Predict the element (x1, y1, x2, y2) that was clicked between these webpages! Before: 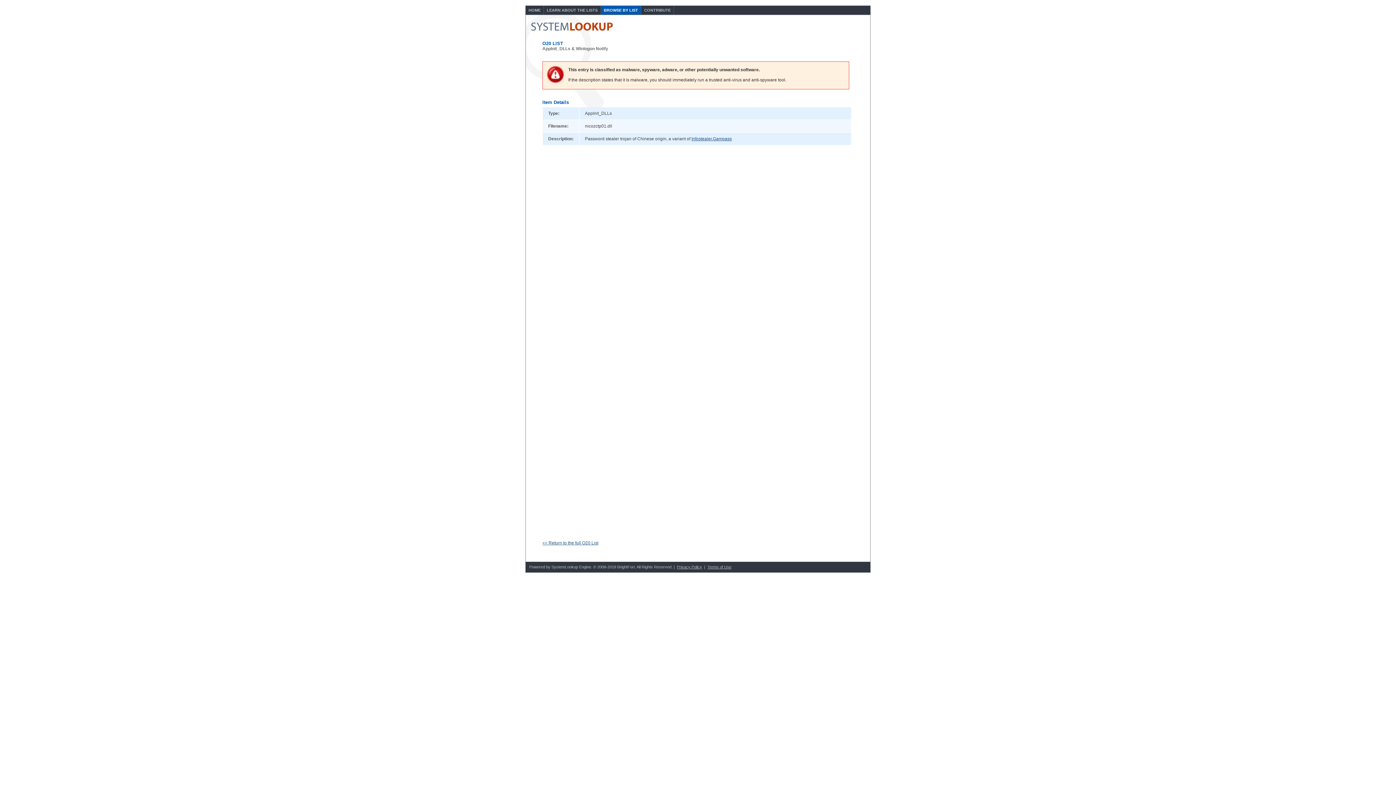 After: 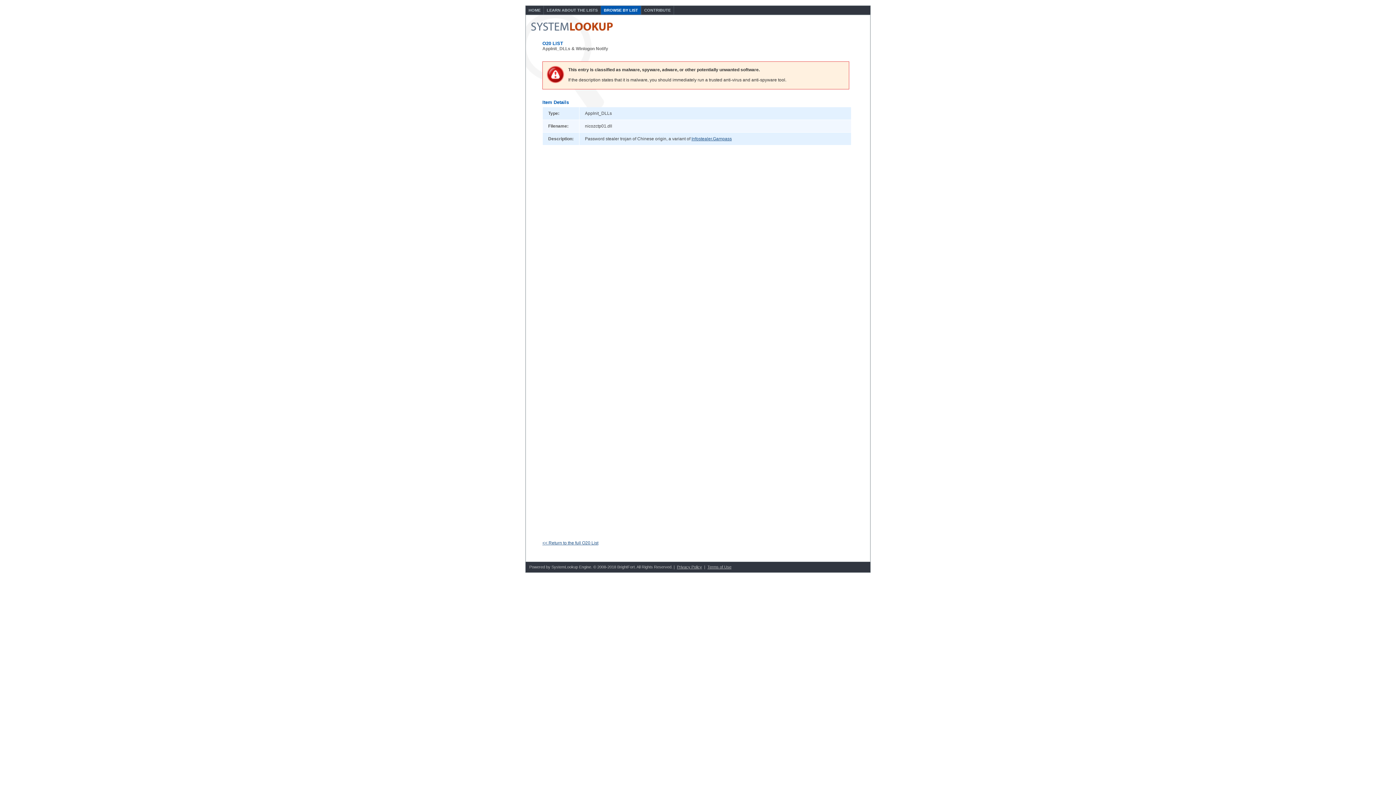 Action: bbox: (691, 136, 732, 141) label: Infostealer.Gampass